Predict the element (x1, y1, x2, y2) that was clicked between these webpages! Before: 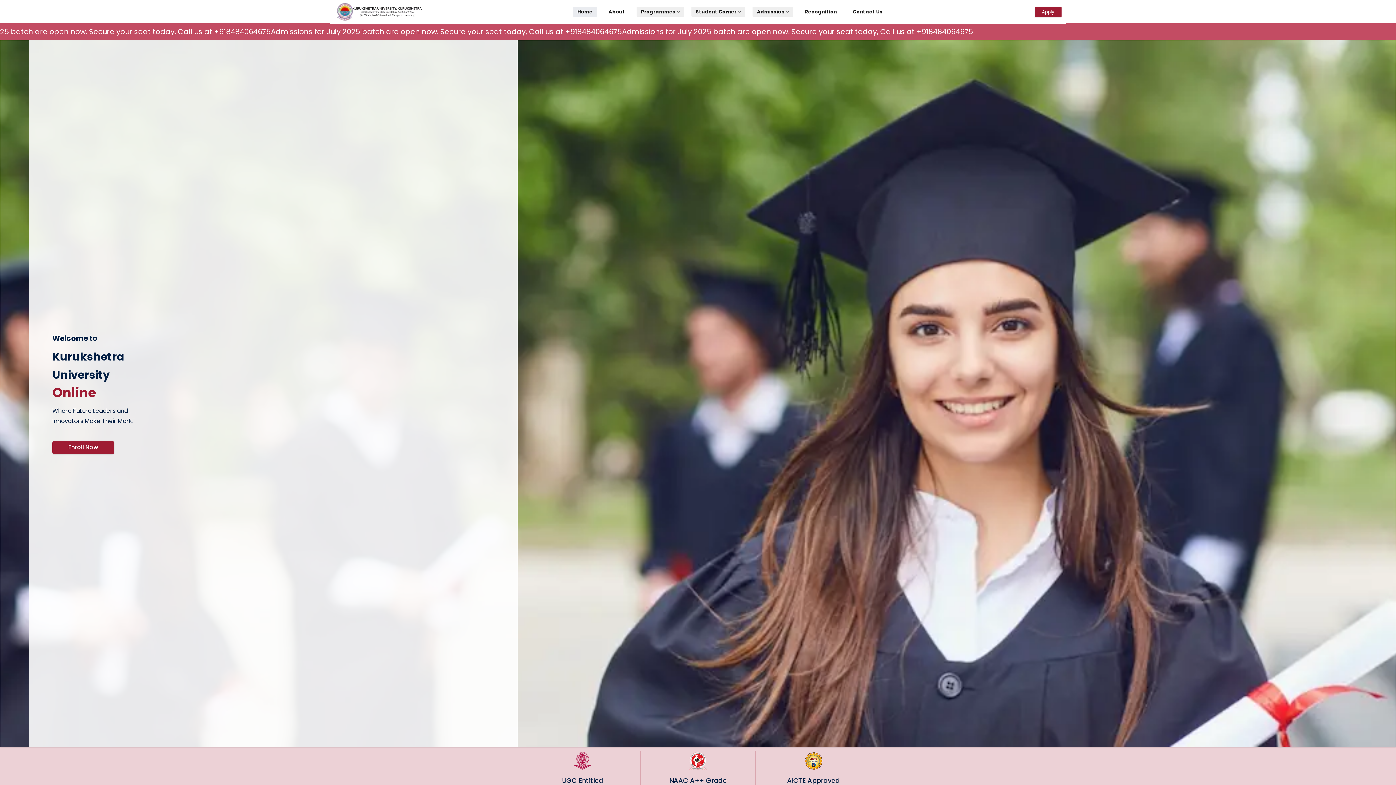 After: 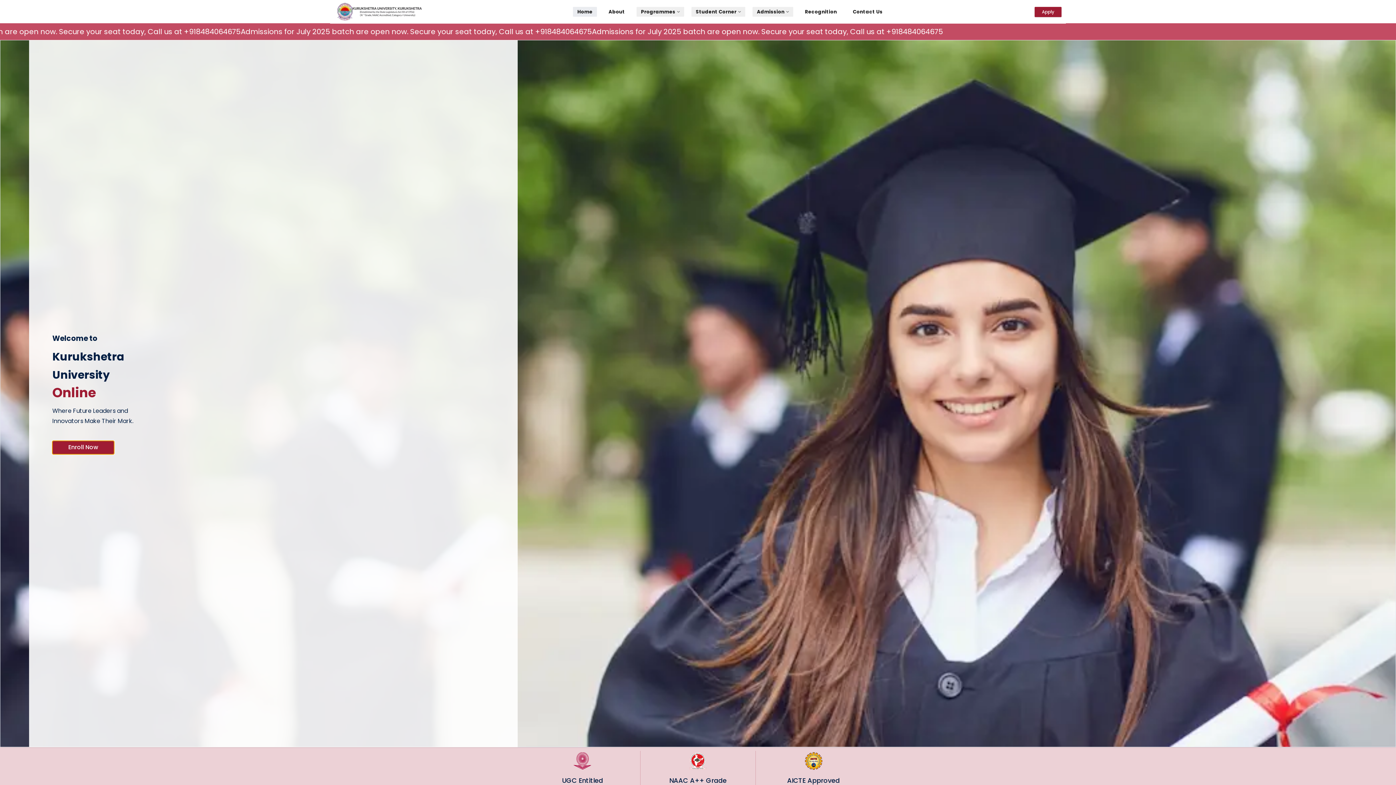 Action: label: Enroll Now bbox: (52, 440, 114, 454)